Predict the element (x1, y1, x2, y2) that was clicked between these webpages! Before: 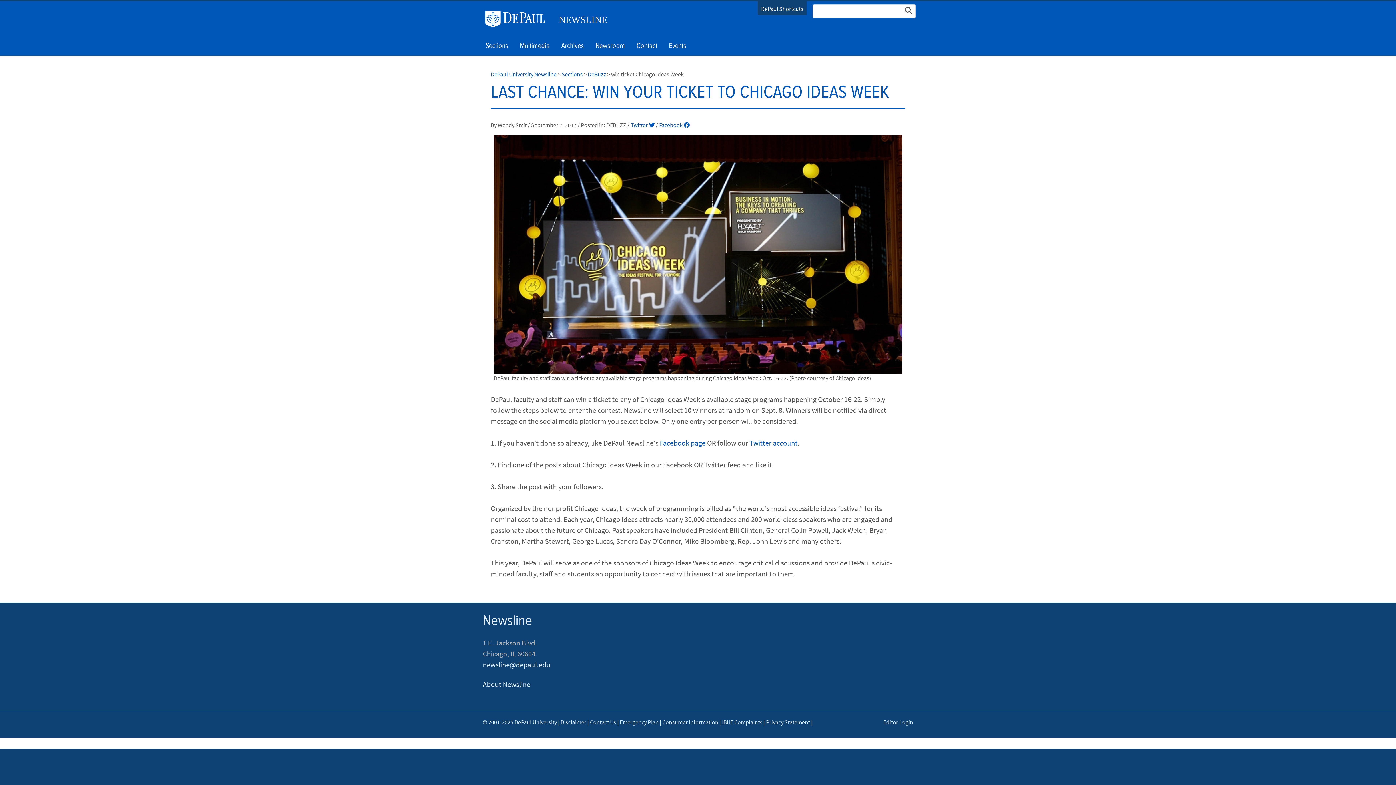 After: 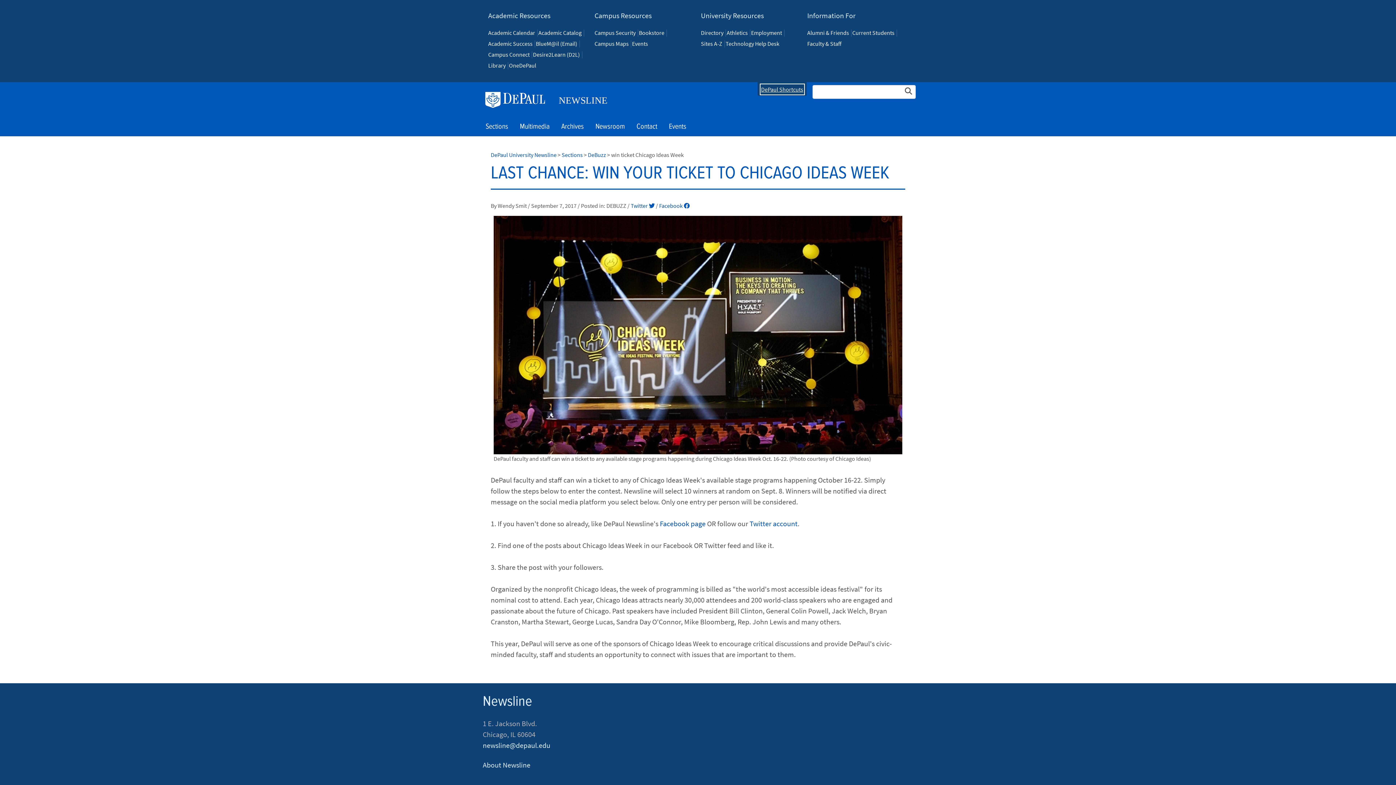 Action: label: DePaul Shortcuts bbox: (761, 4, 803, 13)